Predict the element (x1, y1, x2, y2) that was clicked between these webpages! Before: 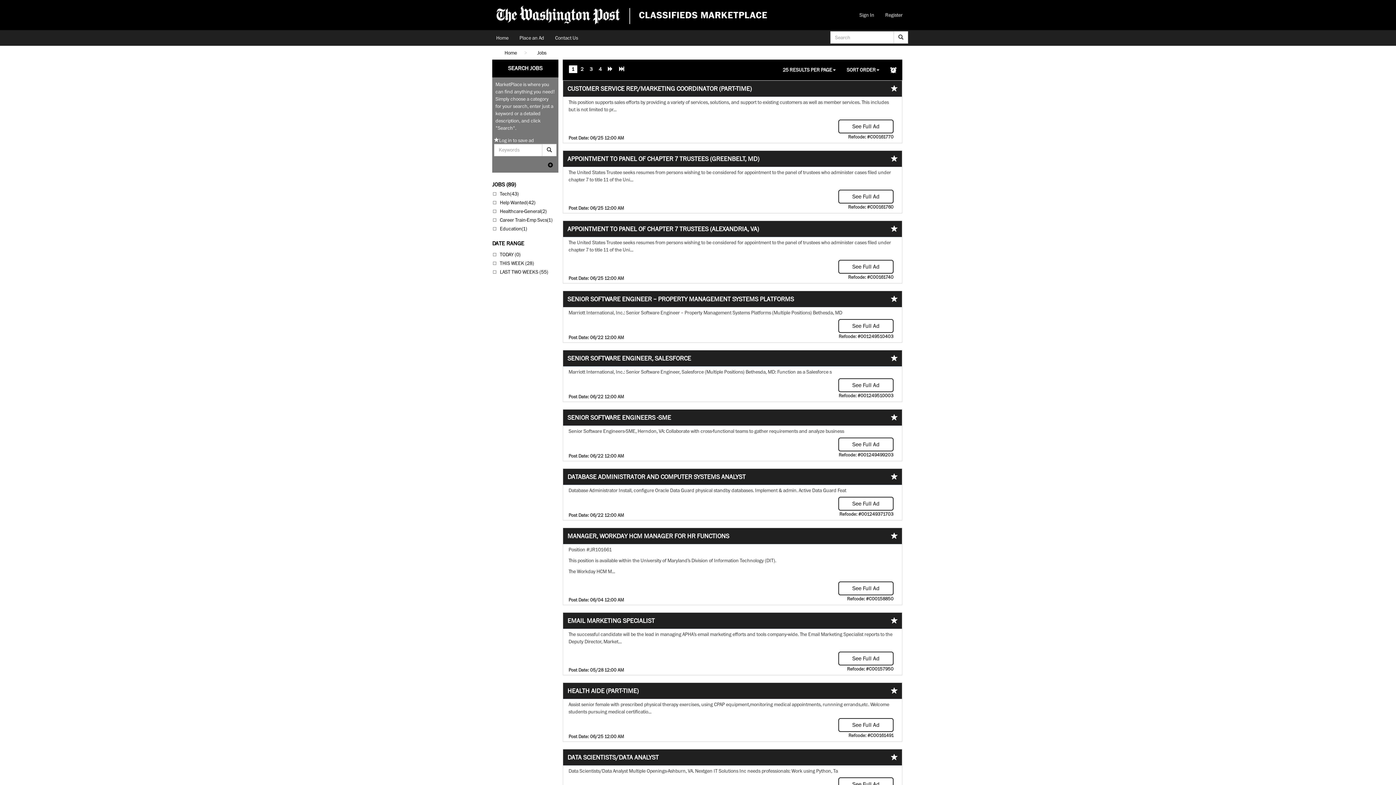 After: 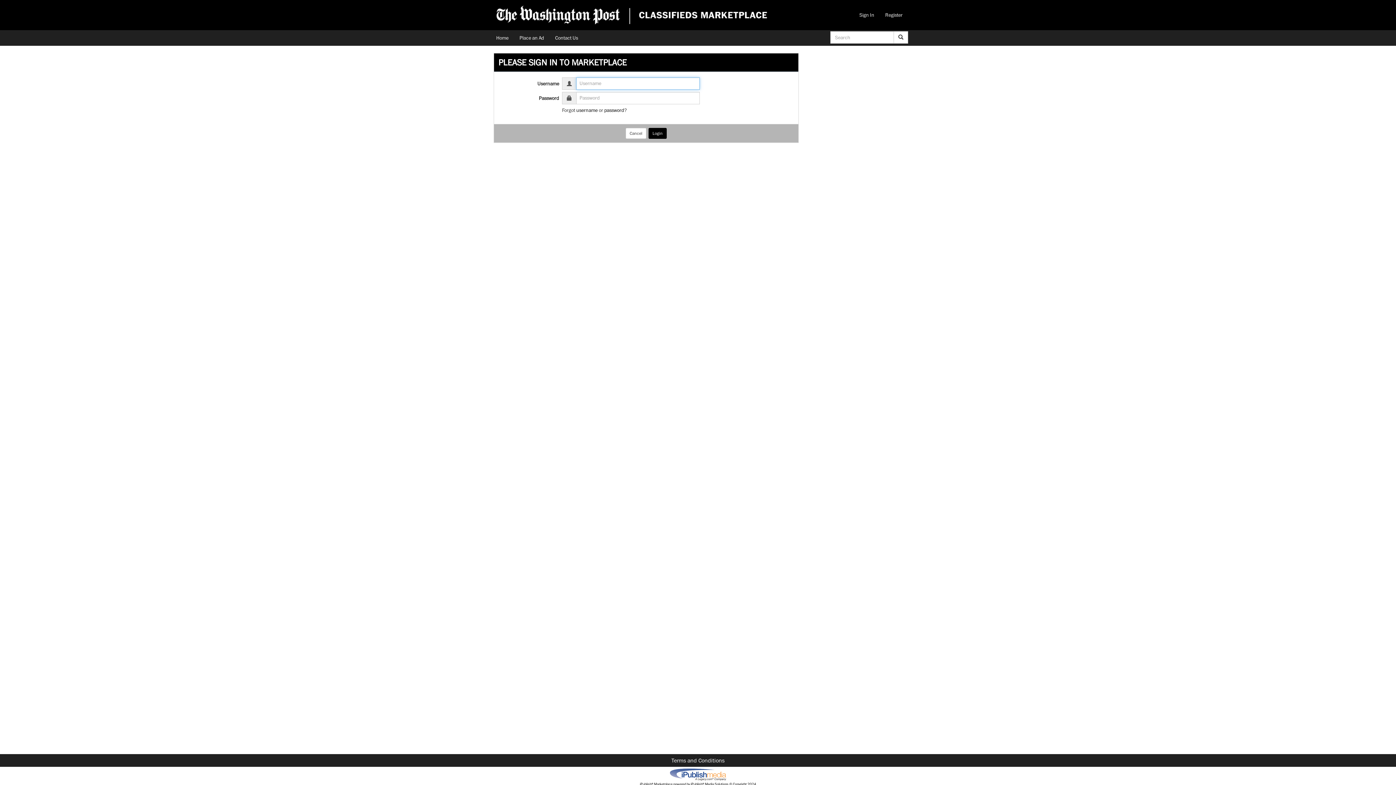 Action: bbox: (854, 7, 880, 22) label: Sign In